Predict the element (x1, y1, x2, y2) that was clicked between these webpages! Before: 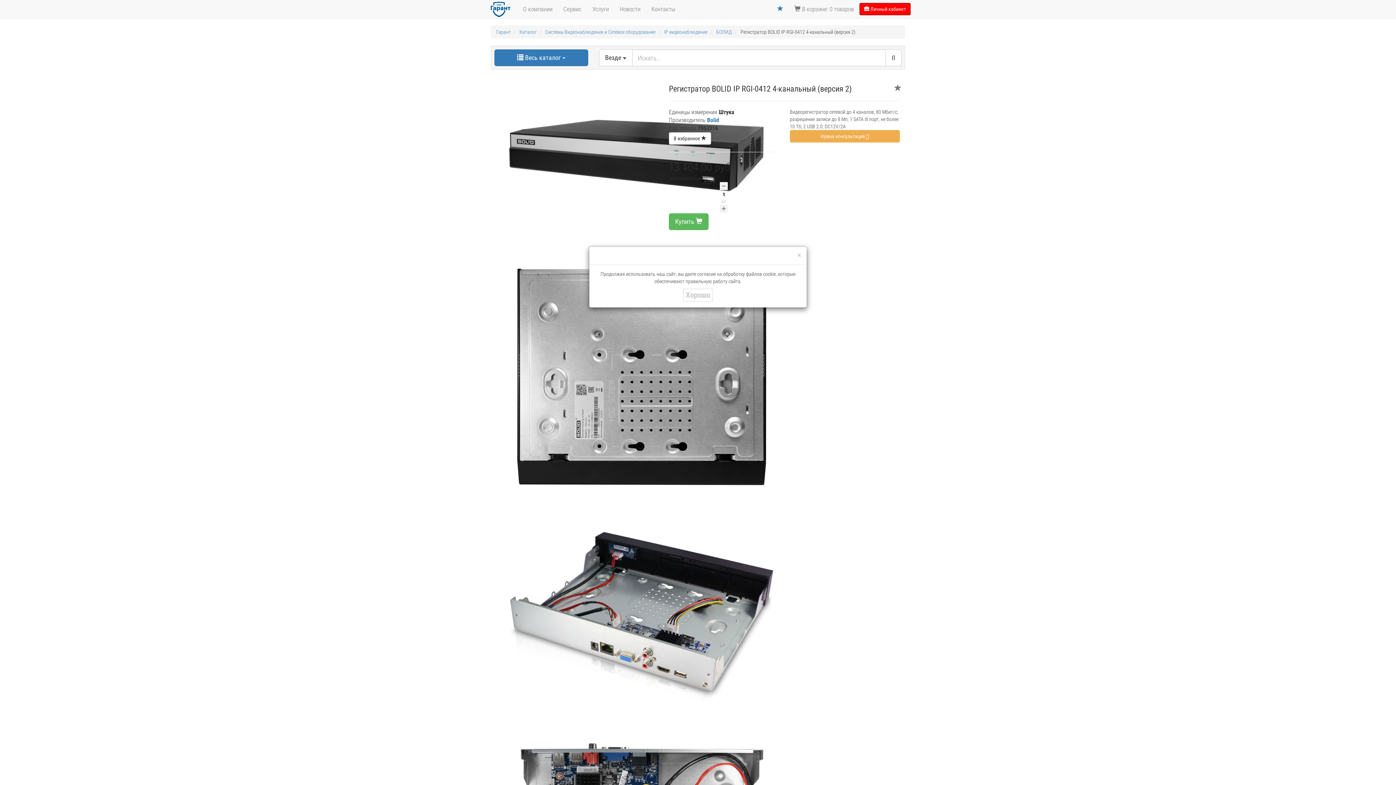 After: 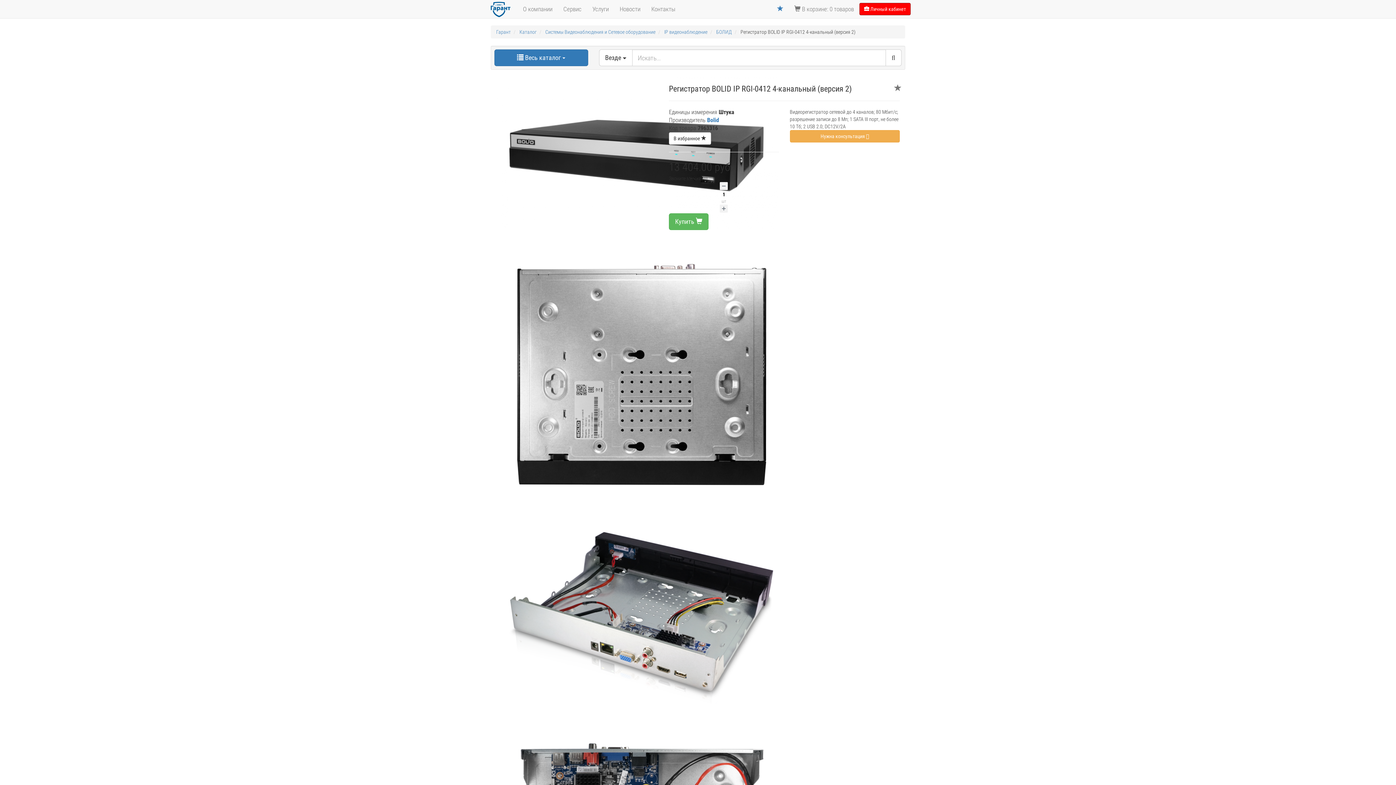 Action: bbox: (683, 288, 713, 302) label: Хорошо